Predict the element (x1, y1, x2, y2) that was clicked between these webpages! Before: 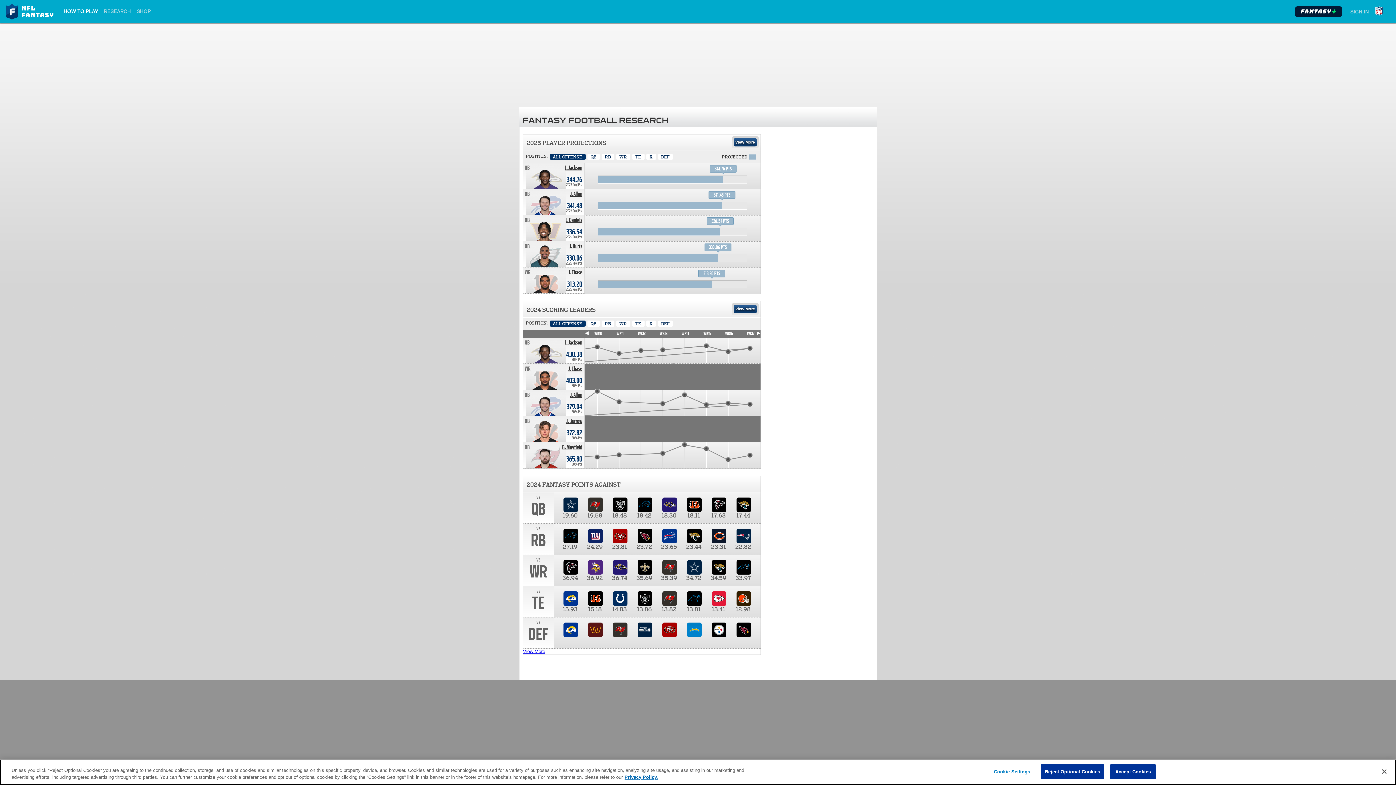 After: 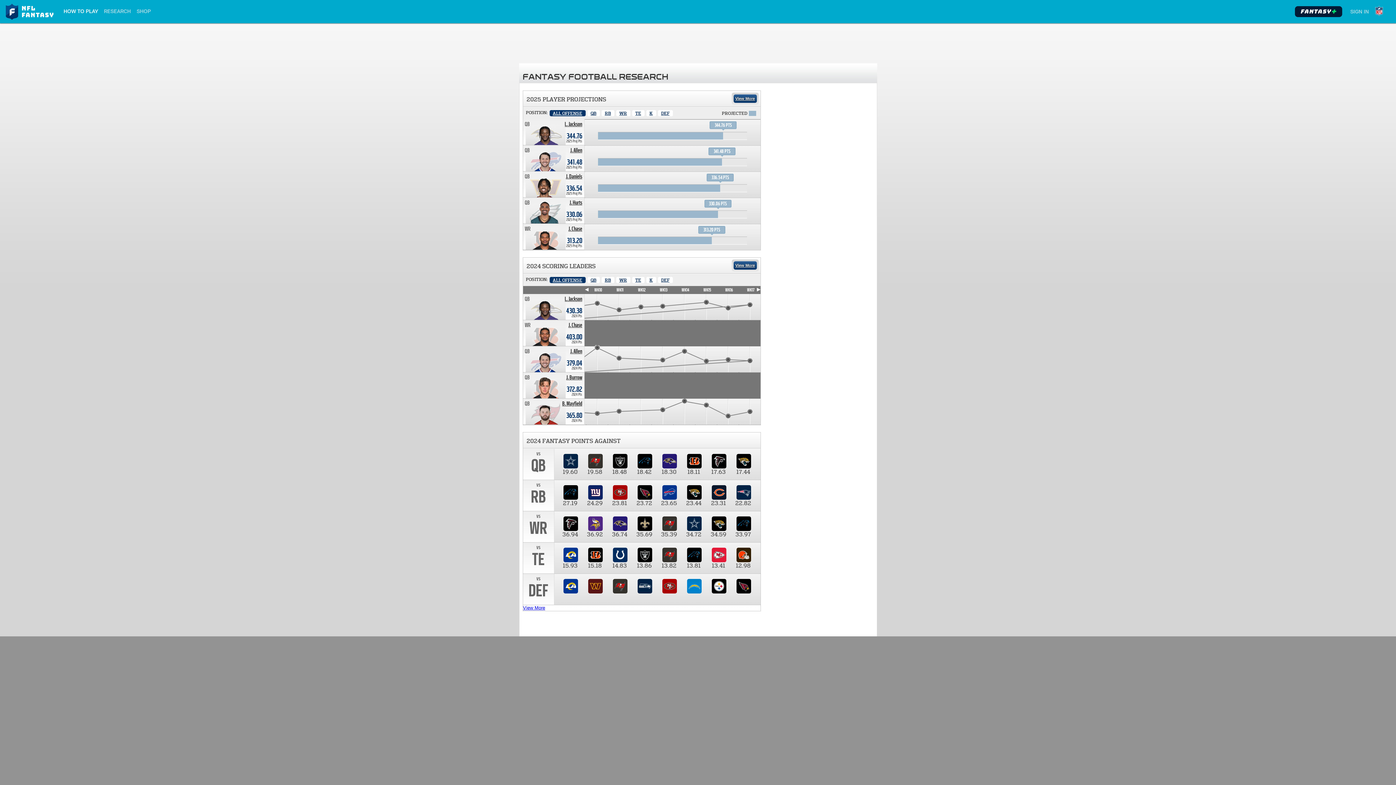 Action: label: Reject Optional Cookies bbox: (1041, 764, 1104, 779)